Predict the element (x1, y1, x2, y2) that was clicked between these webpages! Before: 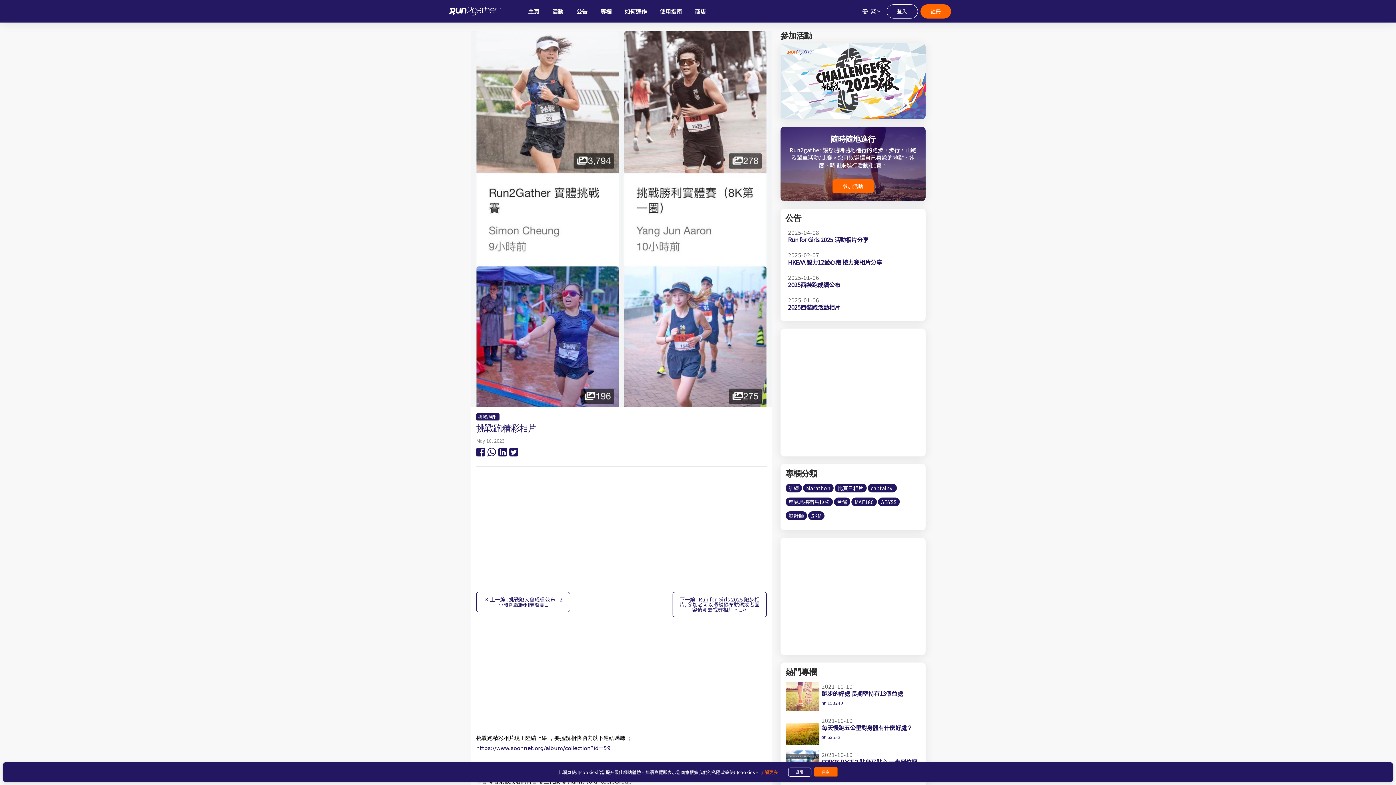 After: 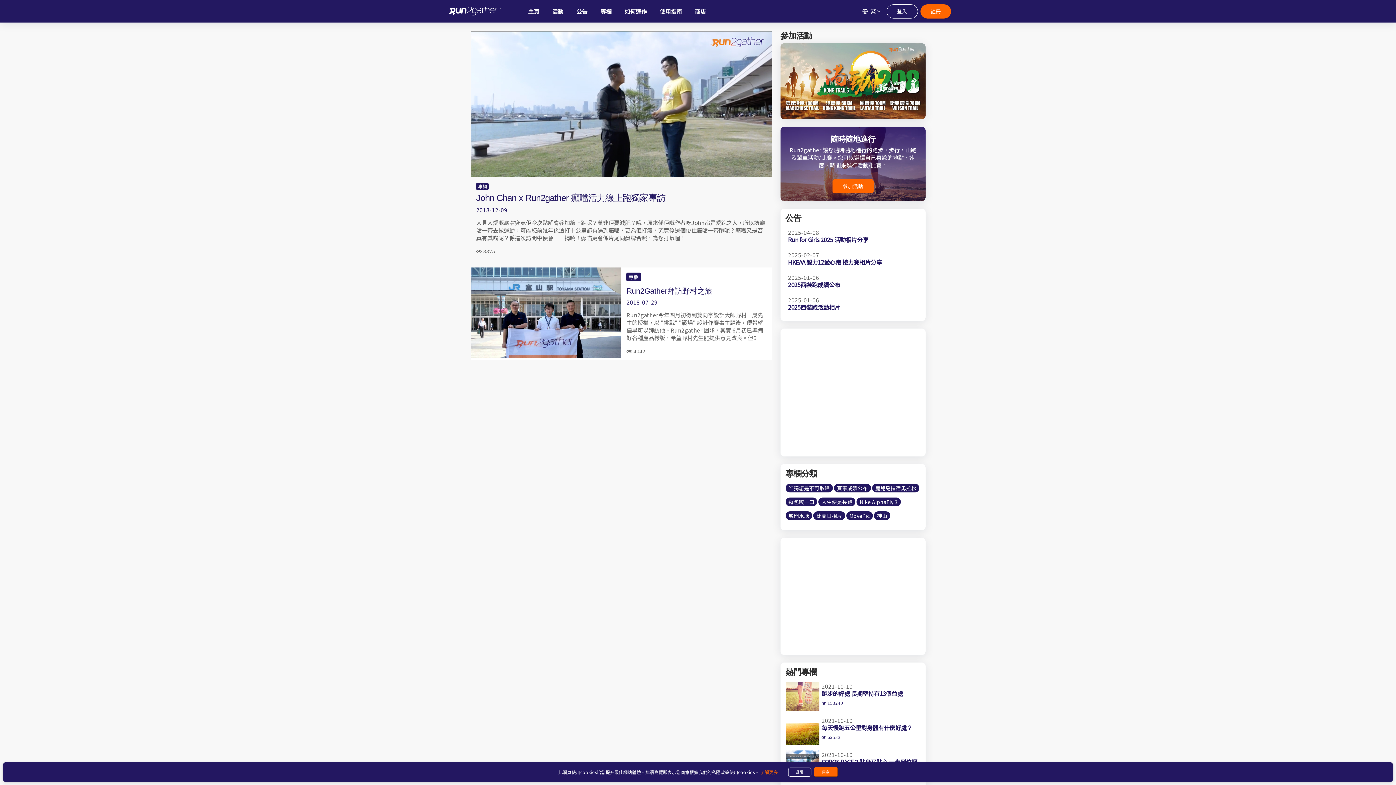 Action: label: 設計師 bbox: (785, 511, 807, 520)